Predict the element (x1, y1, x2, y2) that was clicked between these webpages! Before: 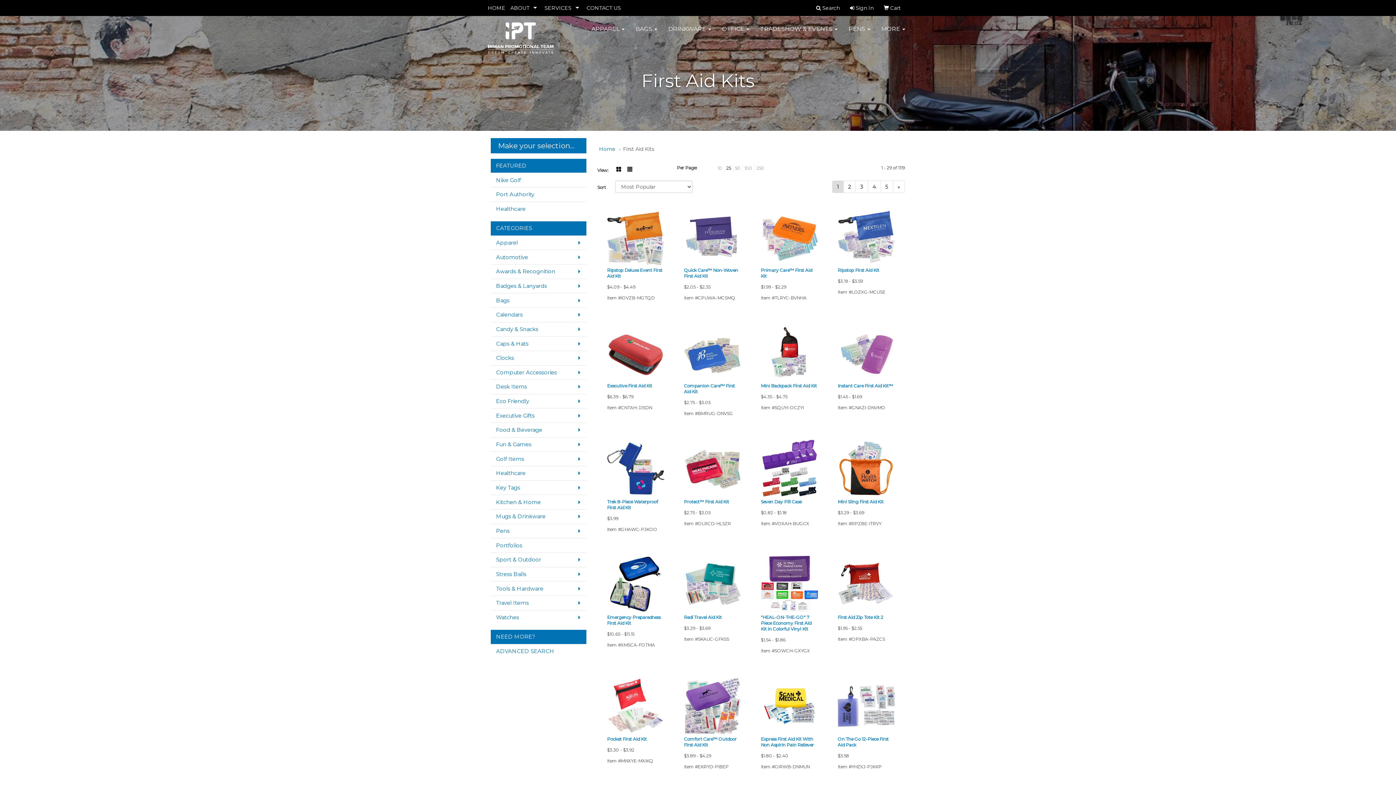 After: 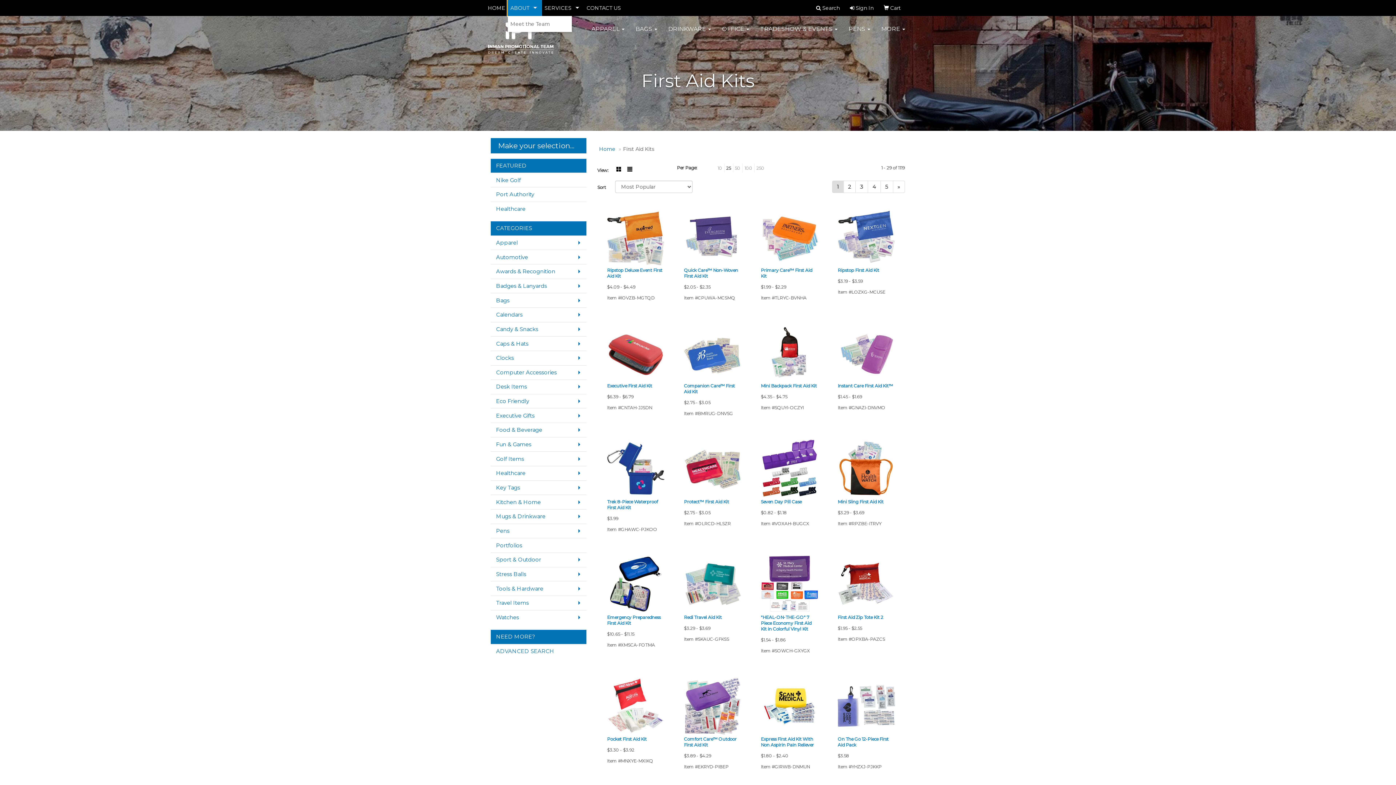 Action: bbox: (508, 0, 542, 16) label: ABOUT